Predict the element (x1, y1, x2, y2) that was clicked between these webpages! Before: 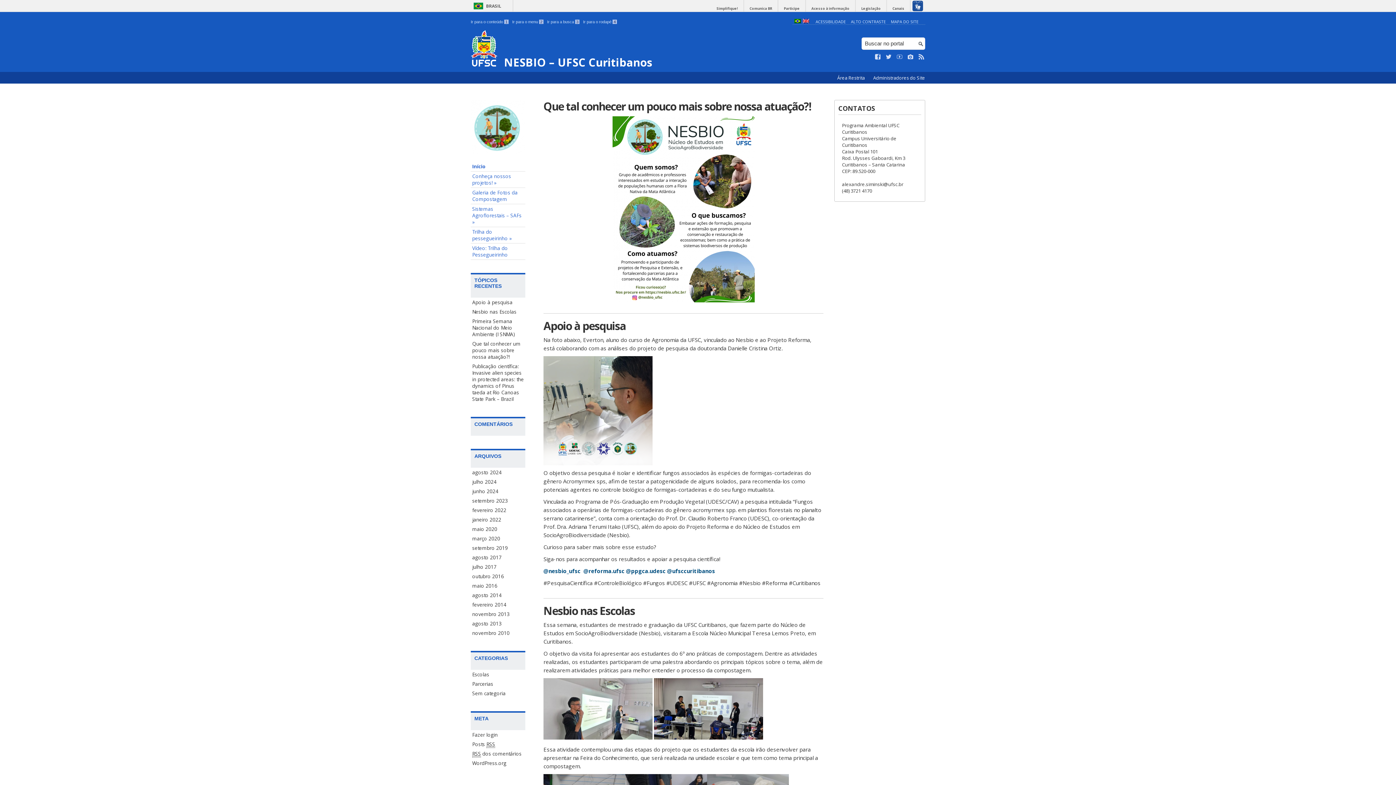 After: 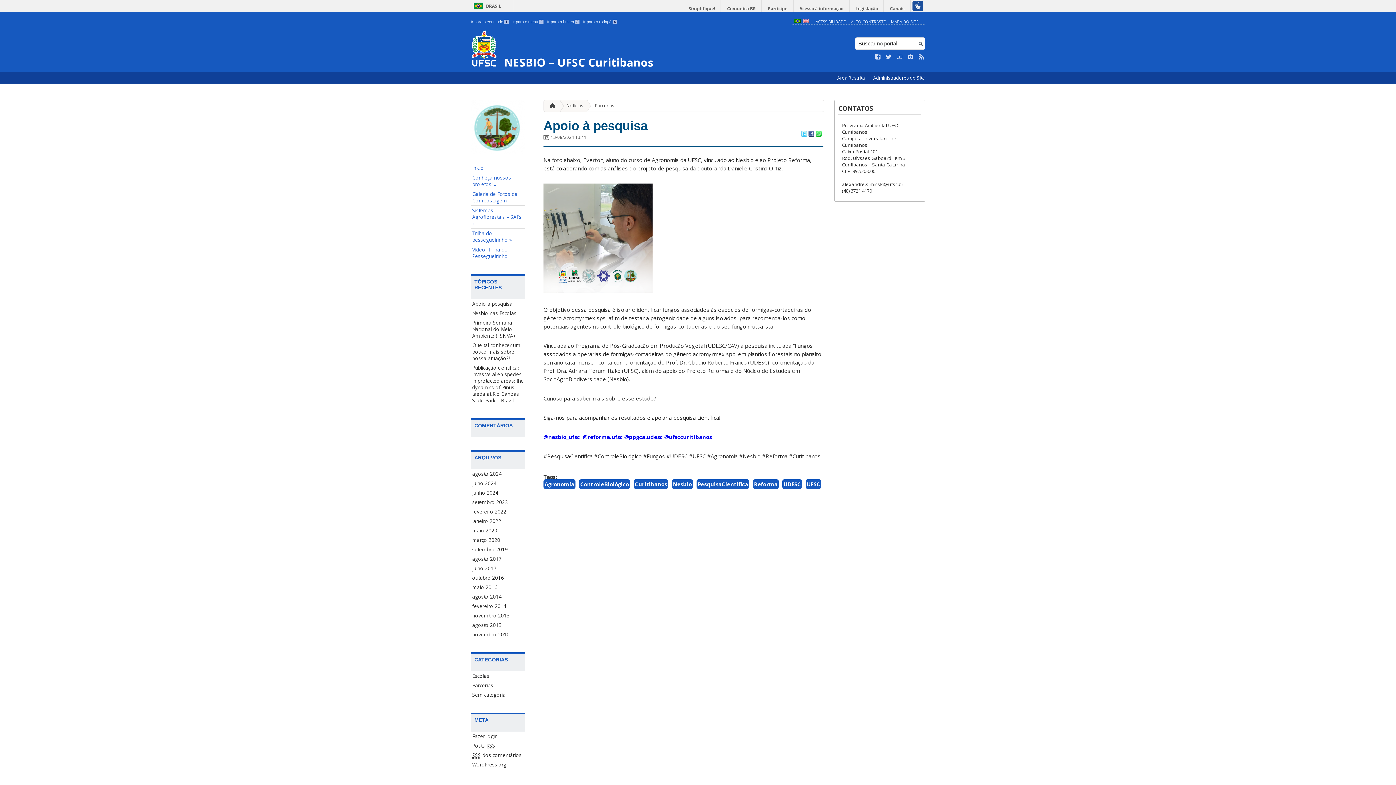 Action: bbox: (470, 679, 525, 689) label: Parcerias